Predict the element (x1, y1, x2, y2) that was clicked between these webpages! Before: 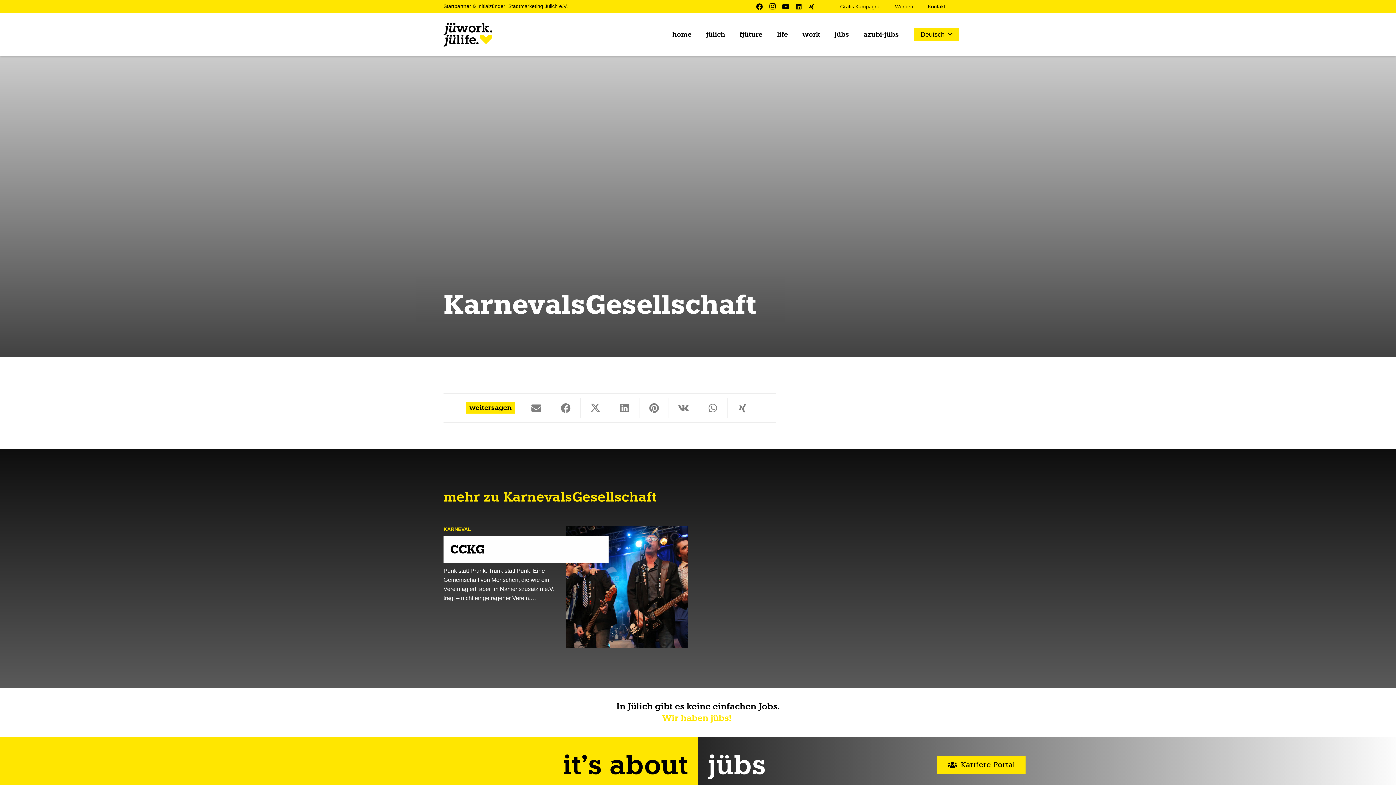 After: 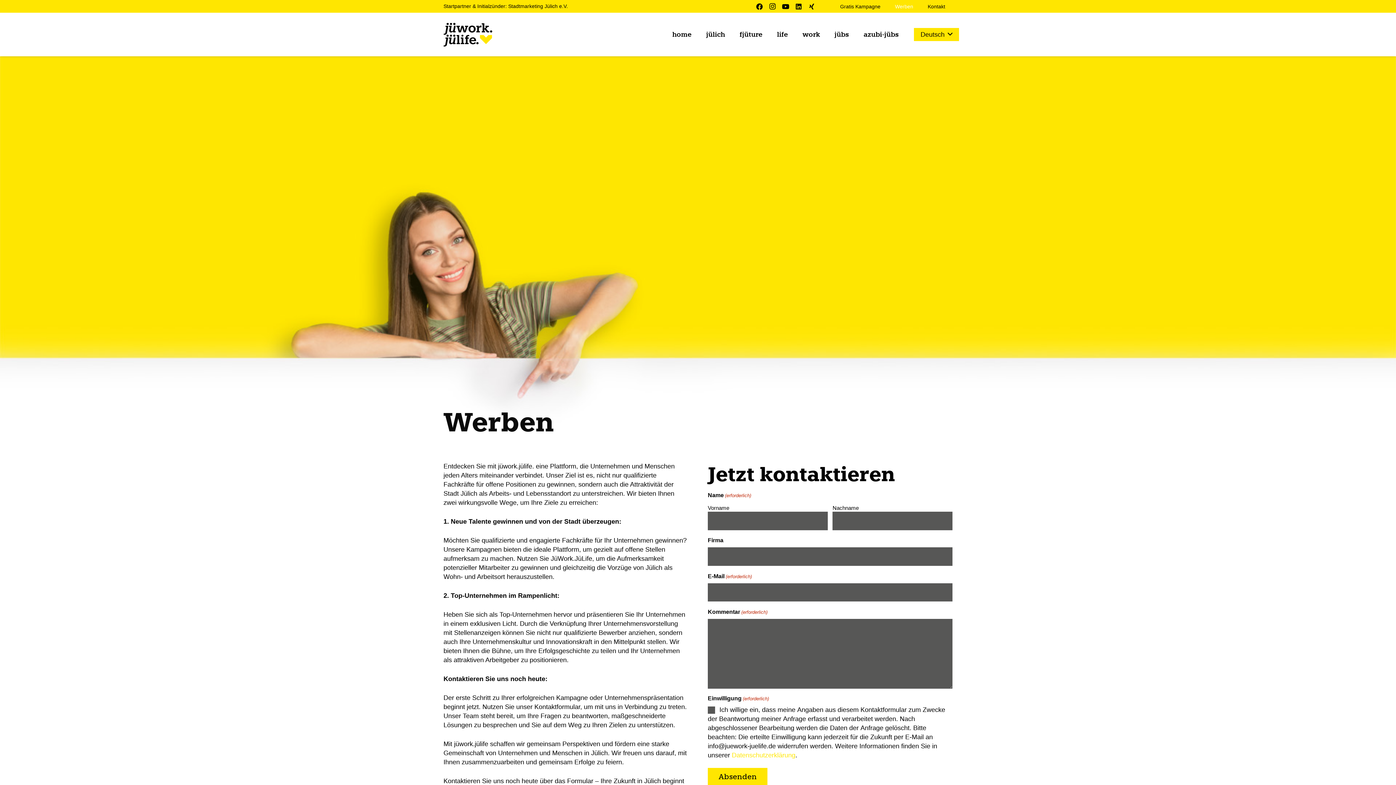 Action: label: Werben bbox: (888, -2, 920, 15)